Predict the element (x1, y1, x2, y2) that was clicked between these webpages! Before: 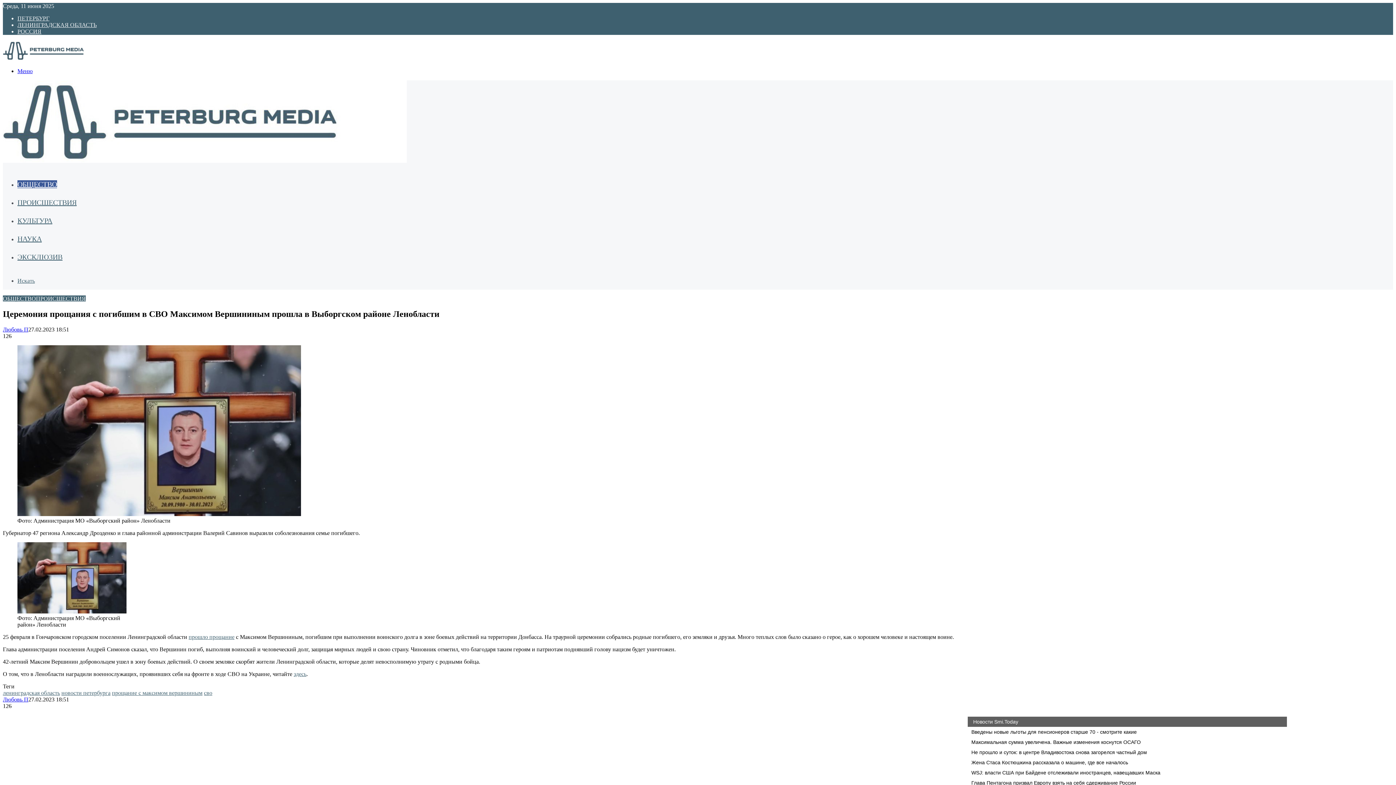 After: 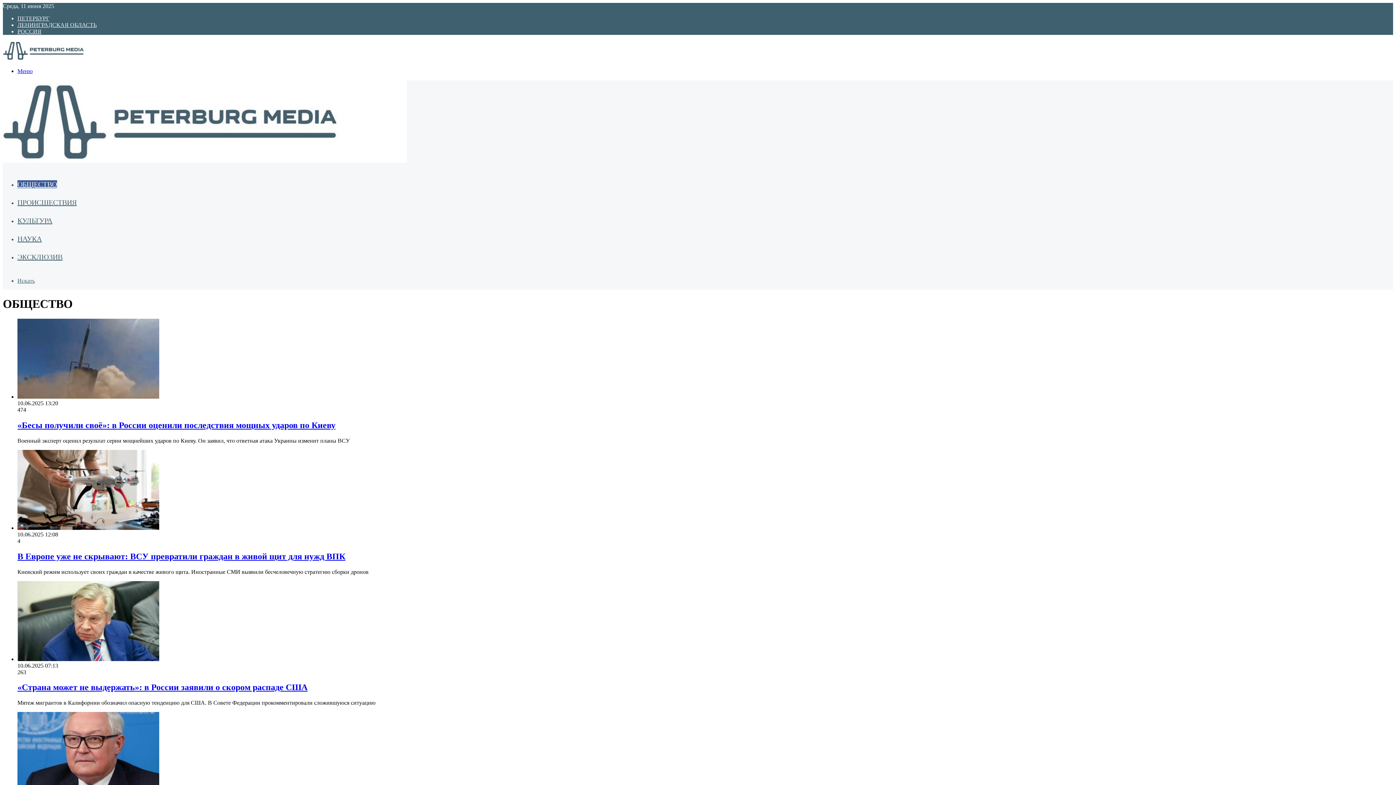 Action: label: ОБЩЕСТВО bbox: (2, 295, 36, 301)